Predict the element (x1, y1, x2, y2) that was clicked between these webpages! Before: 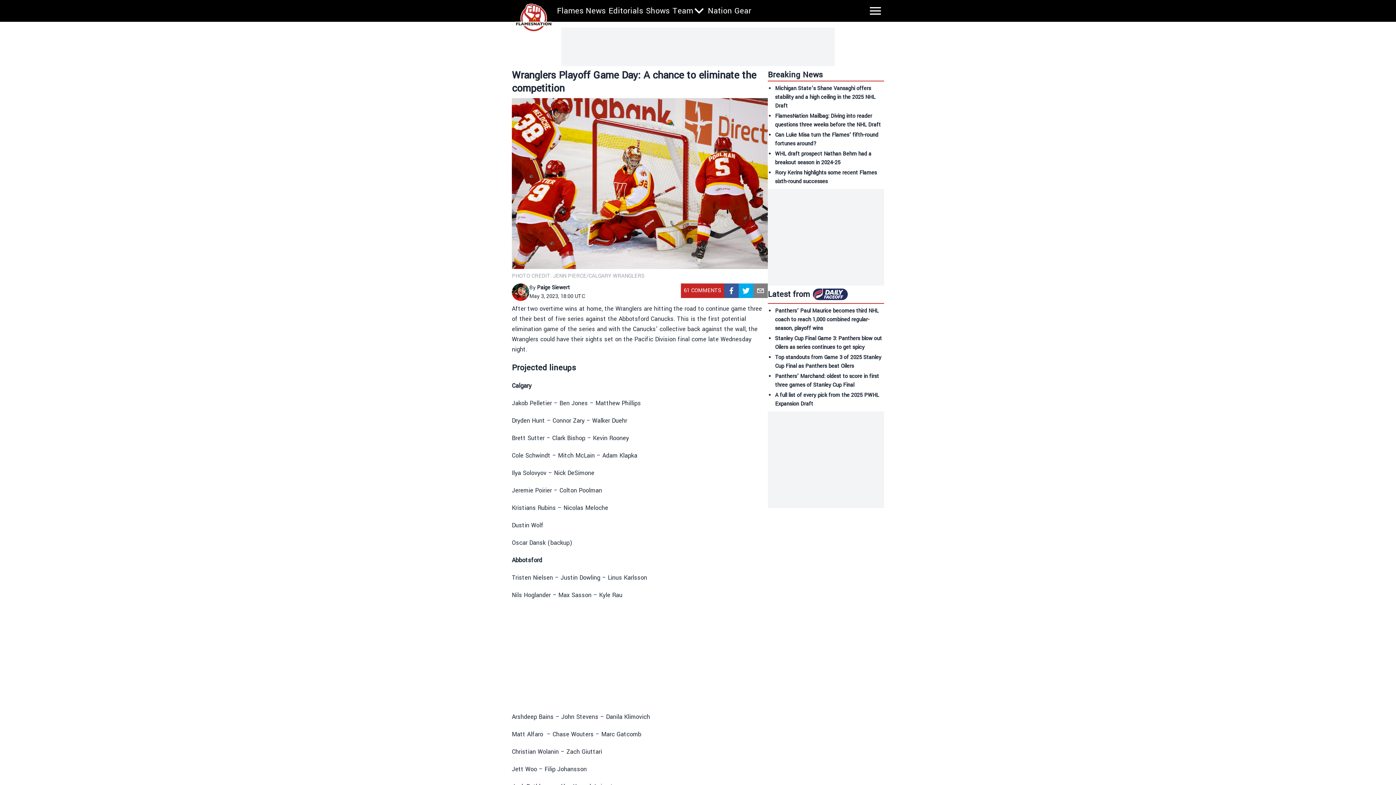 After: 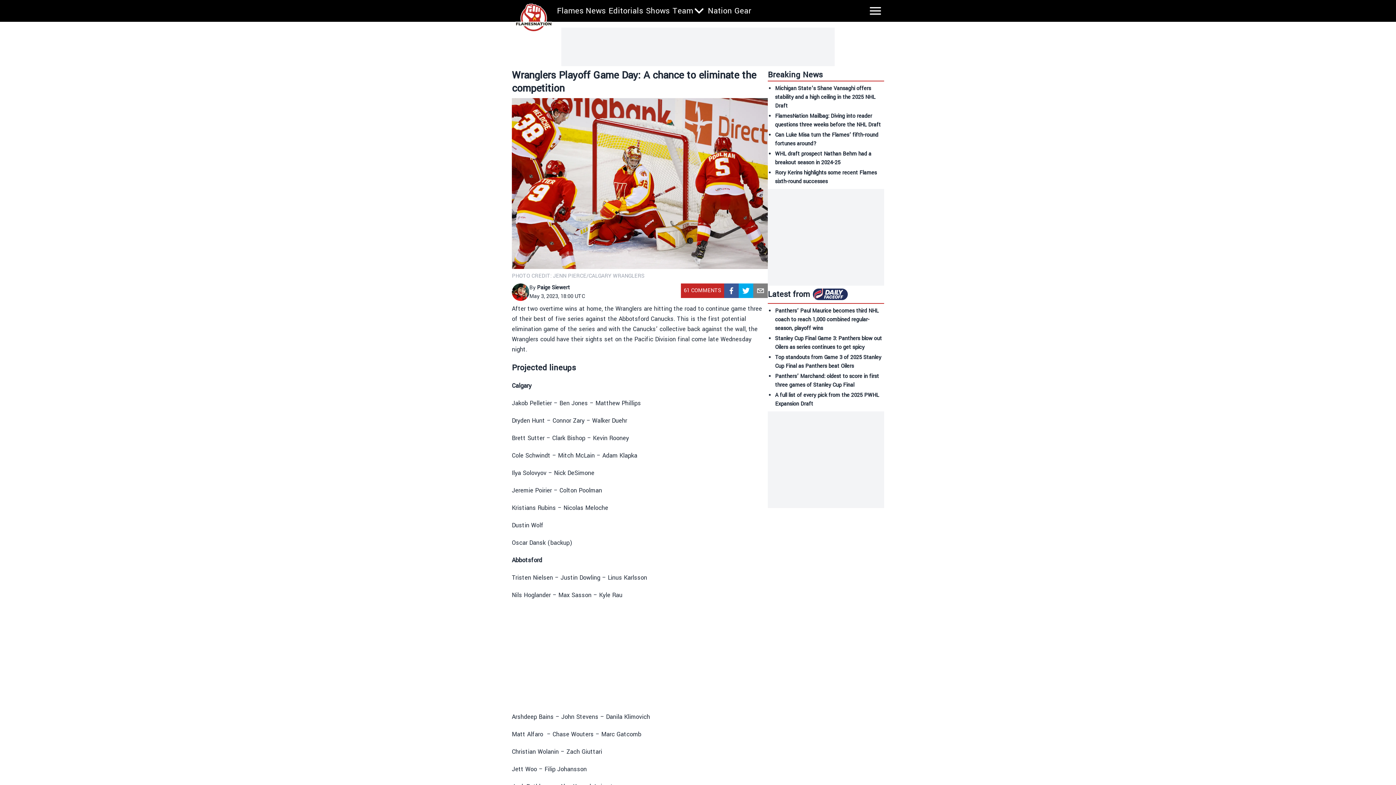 Action: label: twitter bbox: (738, 283, 753, 298)